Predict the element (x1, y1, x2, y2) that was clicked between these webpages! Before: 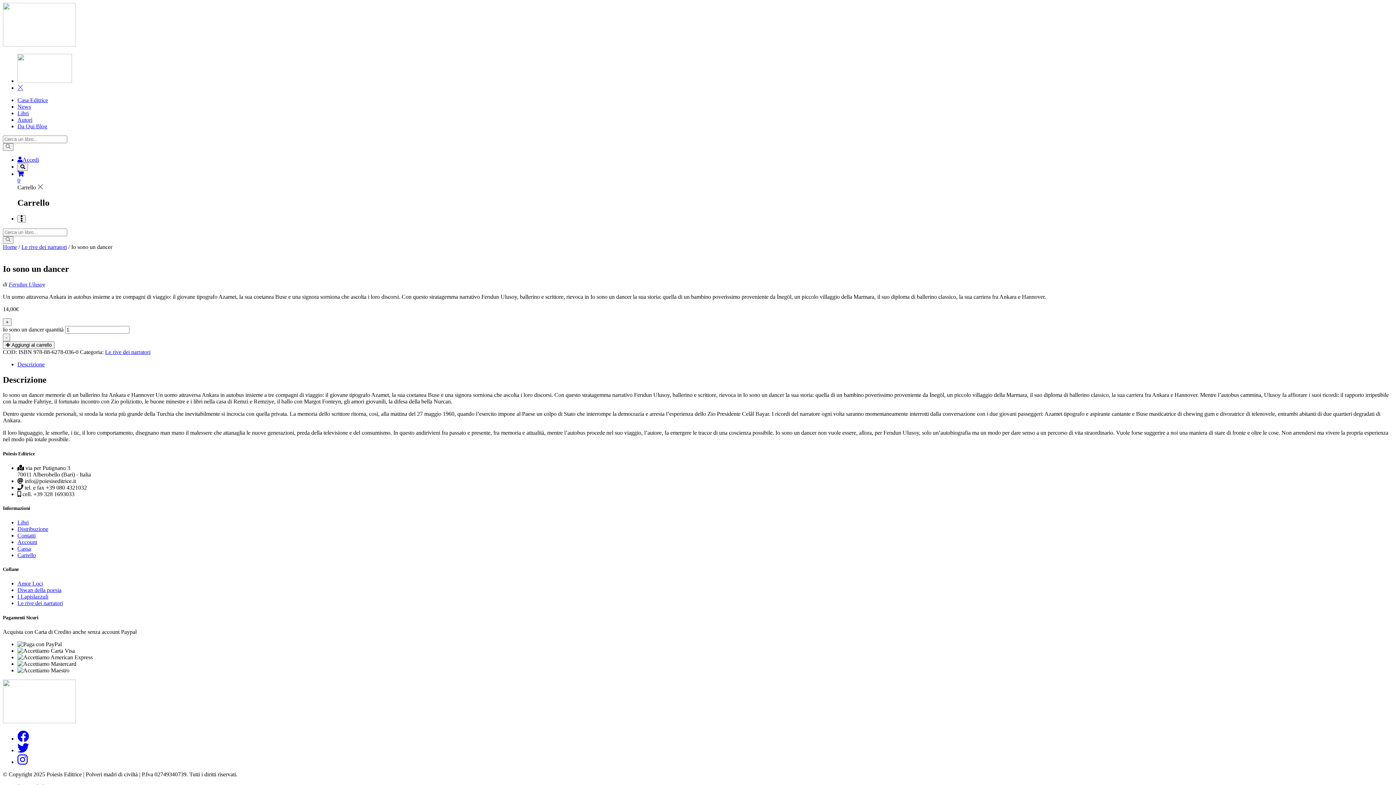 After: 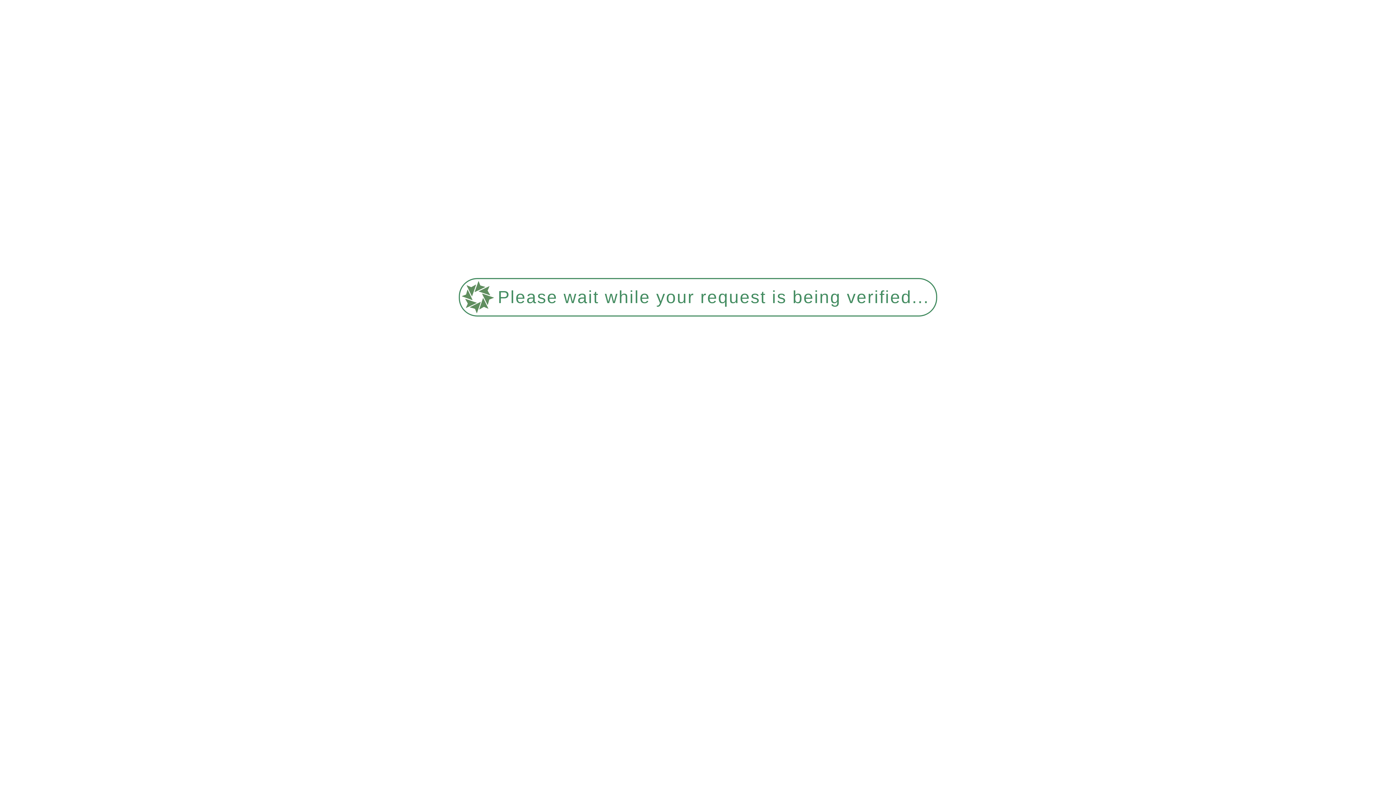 Action: label: Distribuzione bbox: (17, 526, 48, 532)